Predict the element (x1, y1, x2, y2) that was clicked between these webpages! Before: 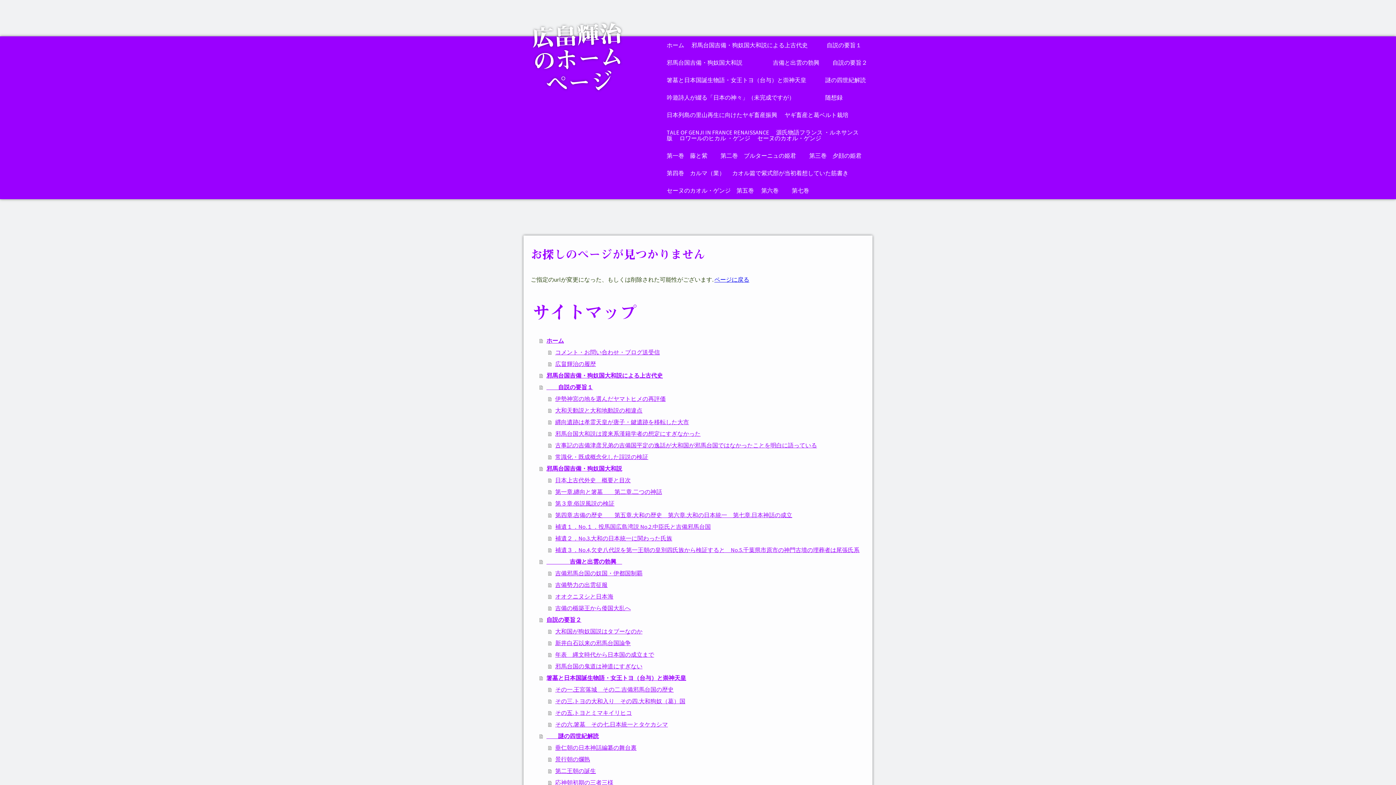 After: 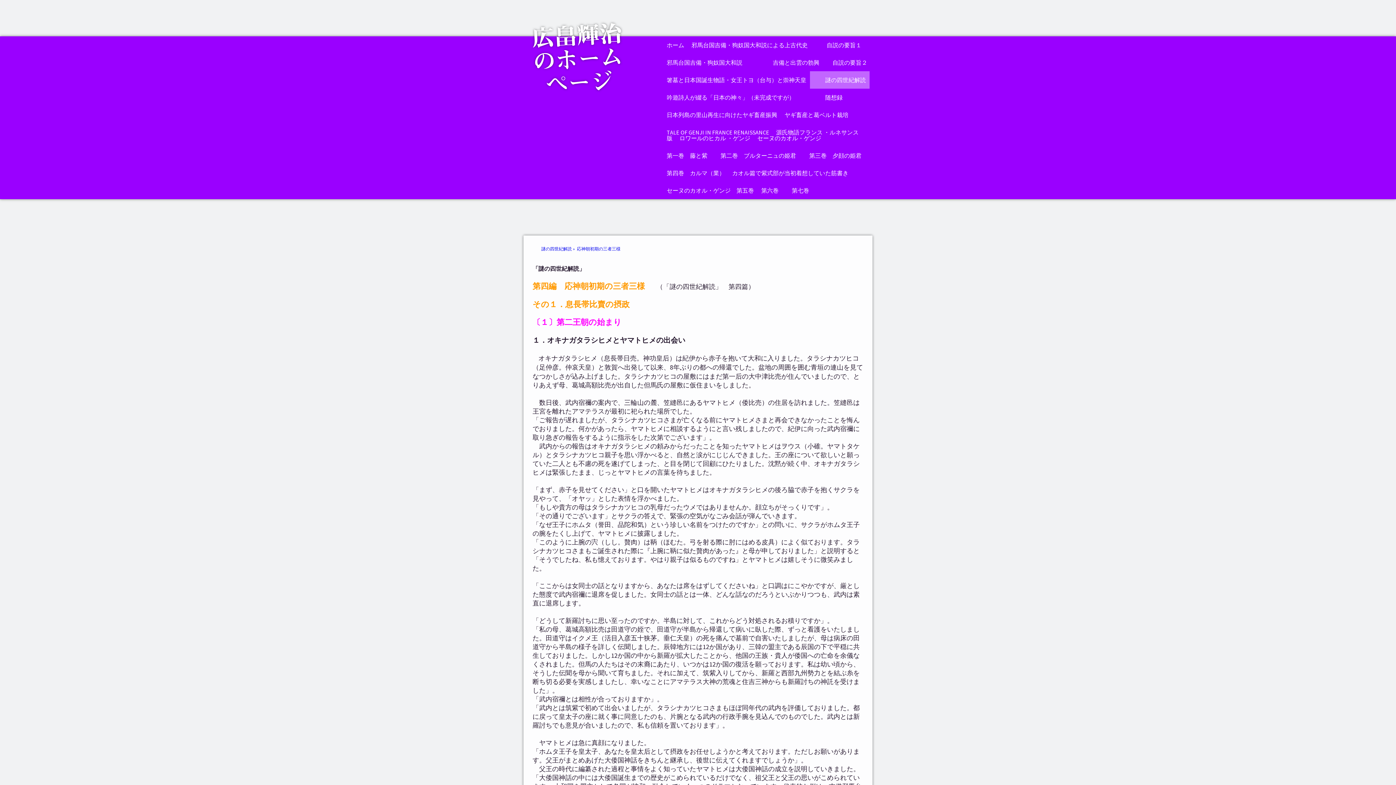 Action: bbox: (548, 777, 865, 788) label: 応神朝初期の三者三様